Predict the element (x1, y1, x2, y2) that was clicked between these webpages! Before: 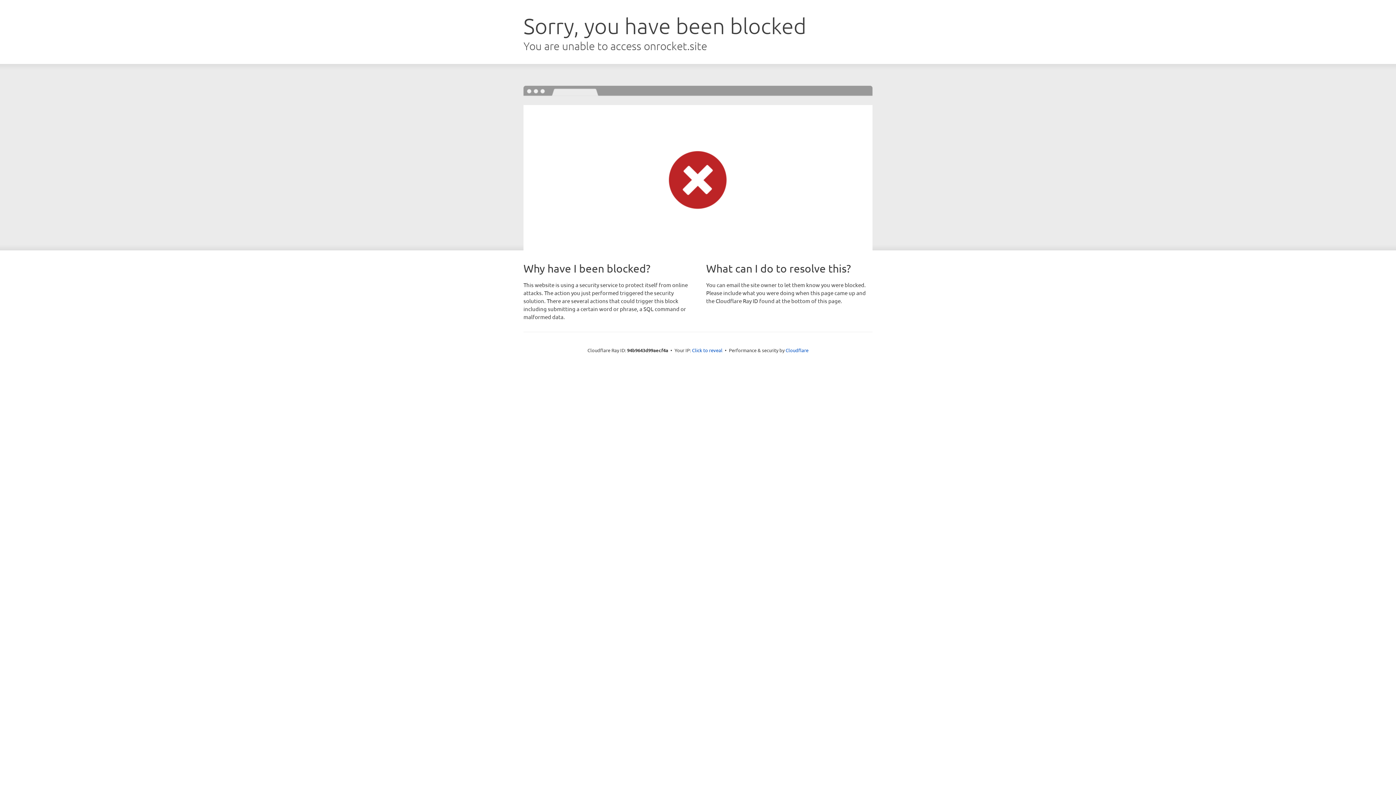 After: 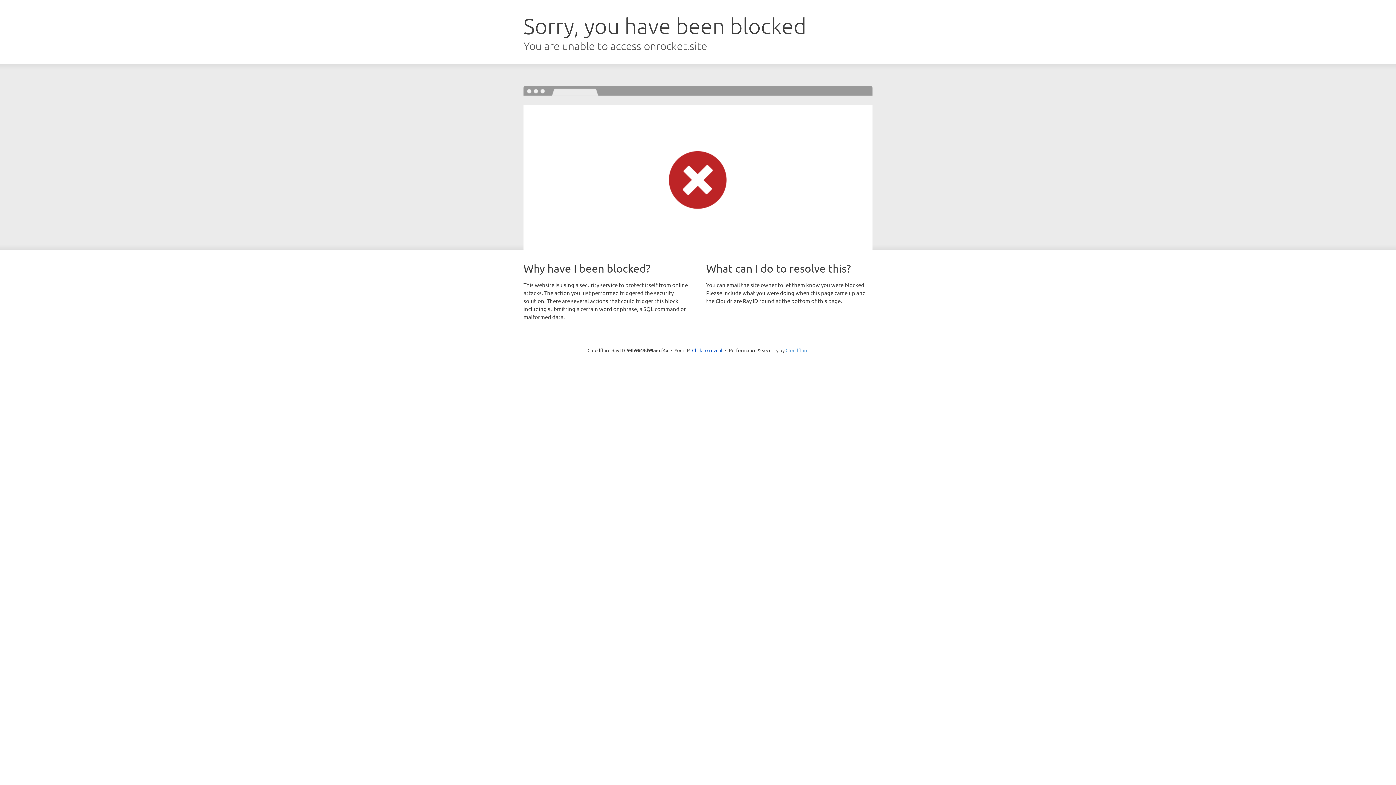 Action: bbox: (785, 347, 808, 353) label: Cloudflare